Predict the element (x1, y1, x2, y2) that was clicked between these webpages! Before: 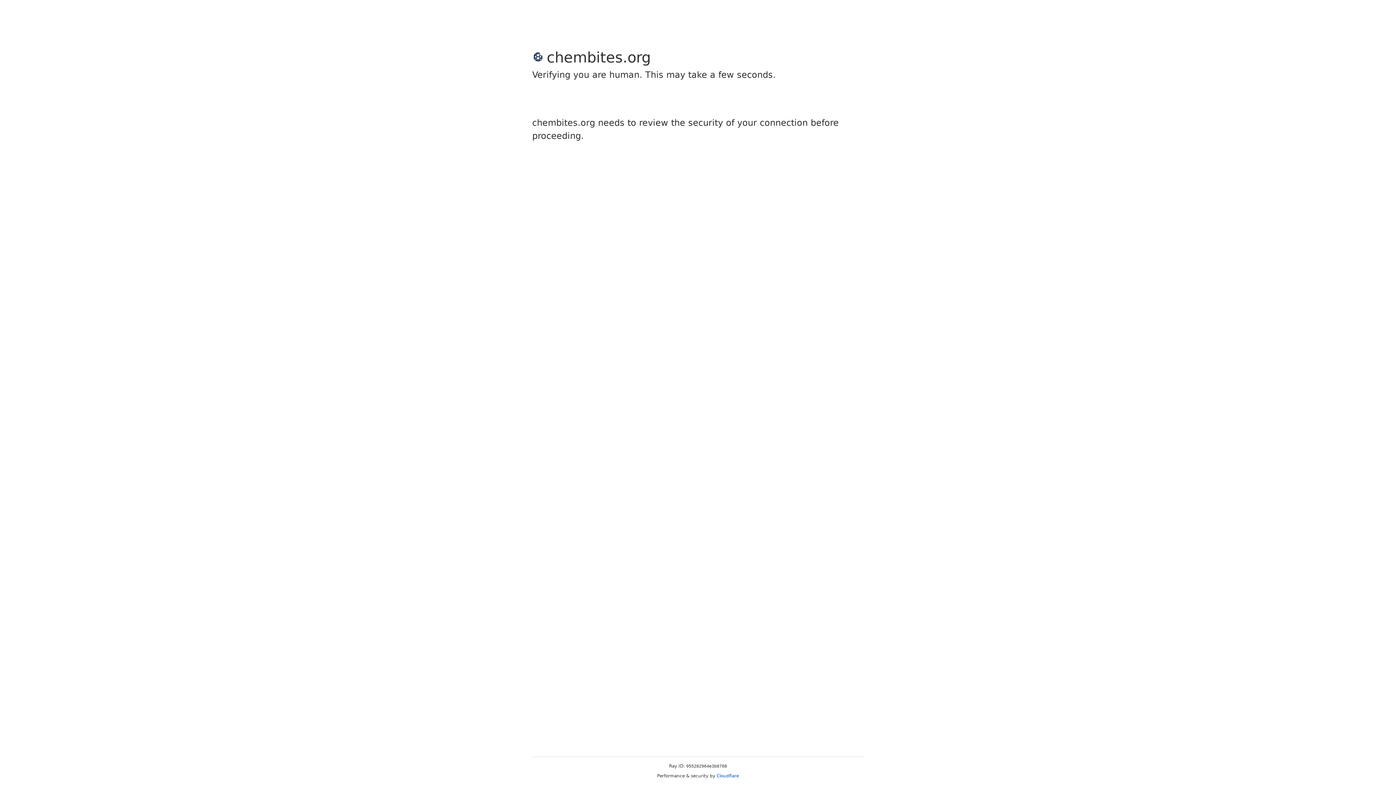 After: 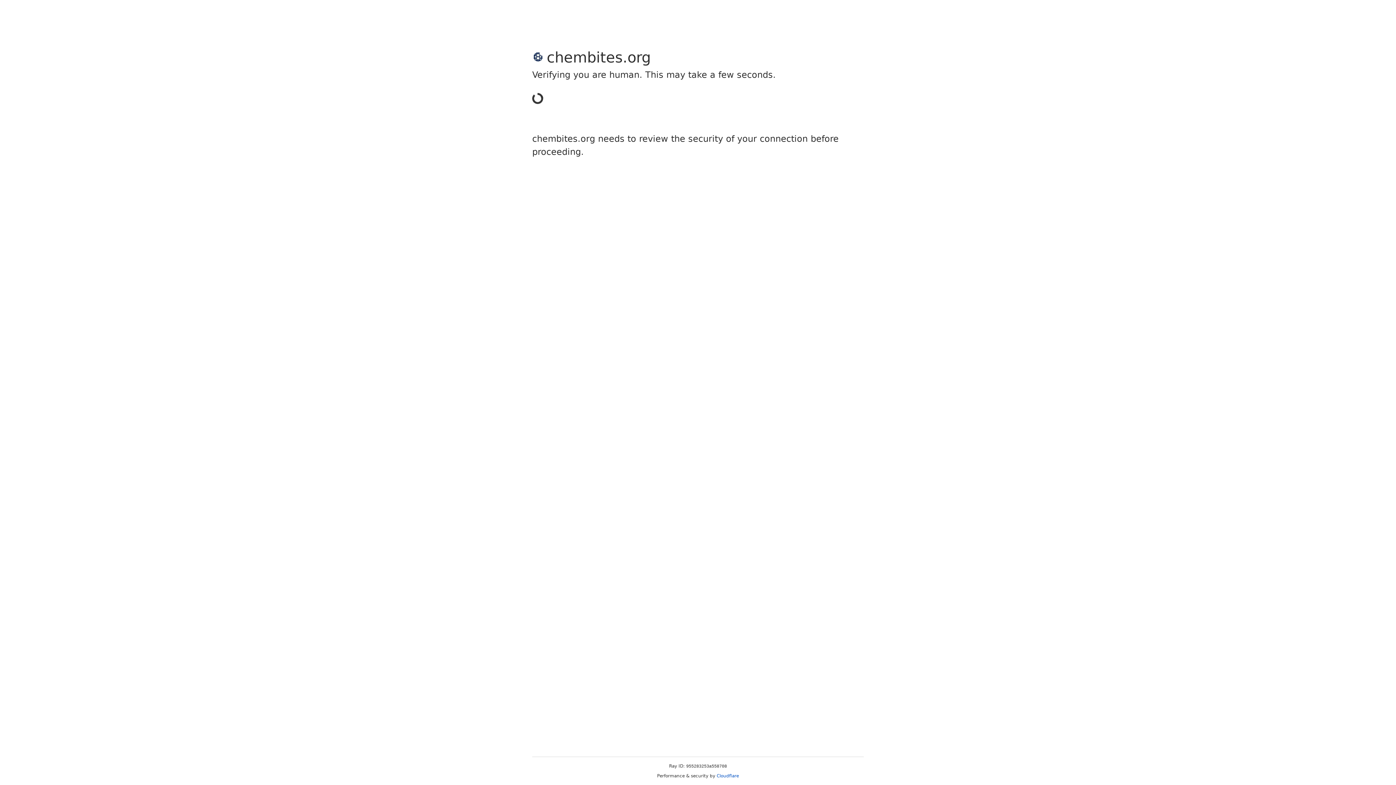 Action: bbox: (716, 773, 739, 778) label: Cloudflare